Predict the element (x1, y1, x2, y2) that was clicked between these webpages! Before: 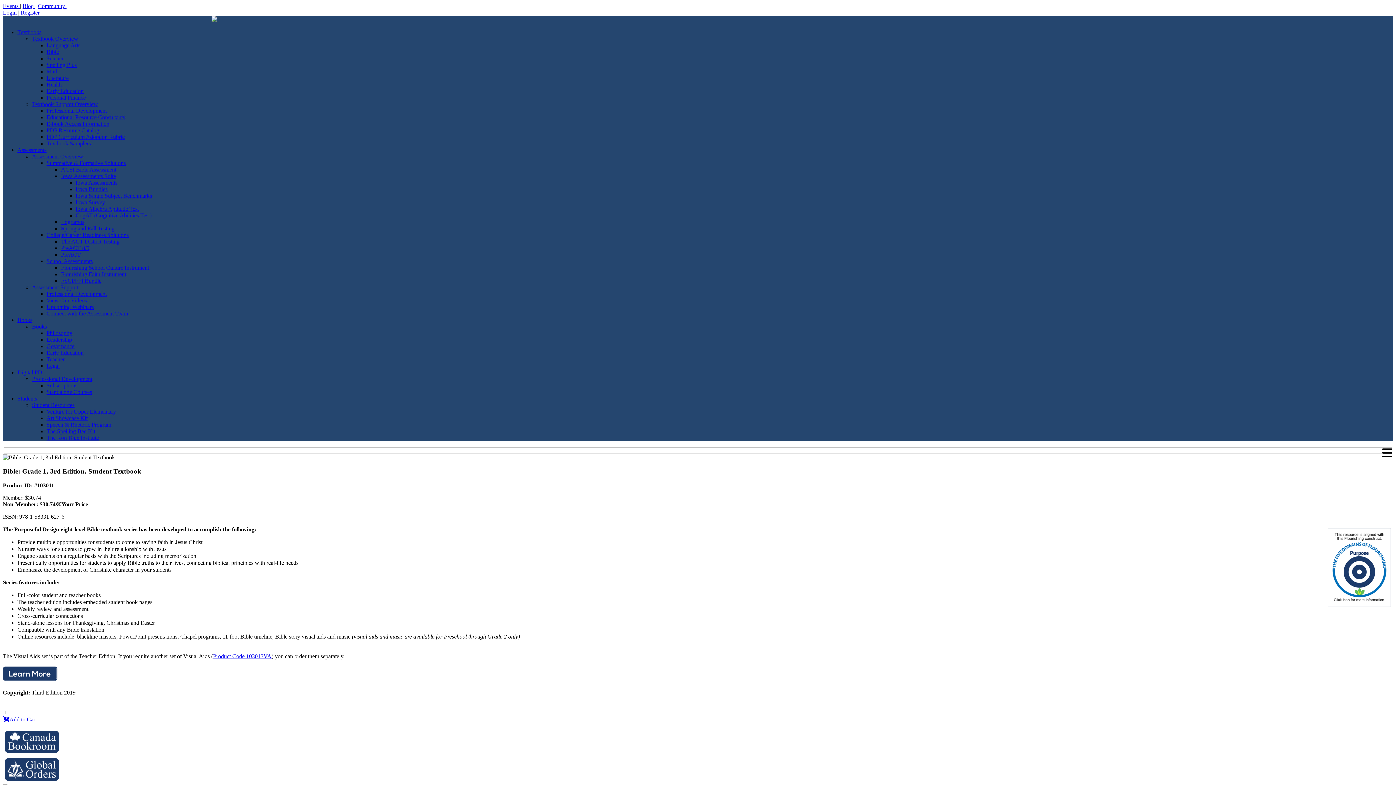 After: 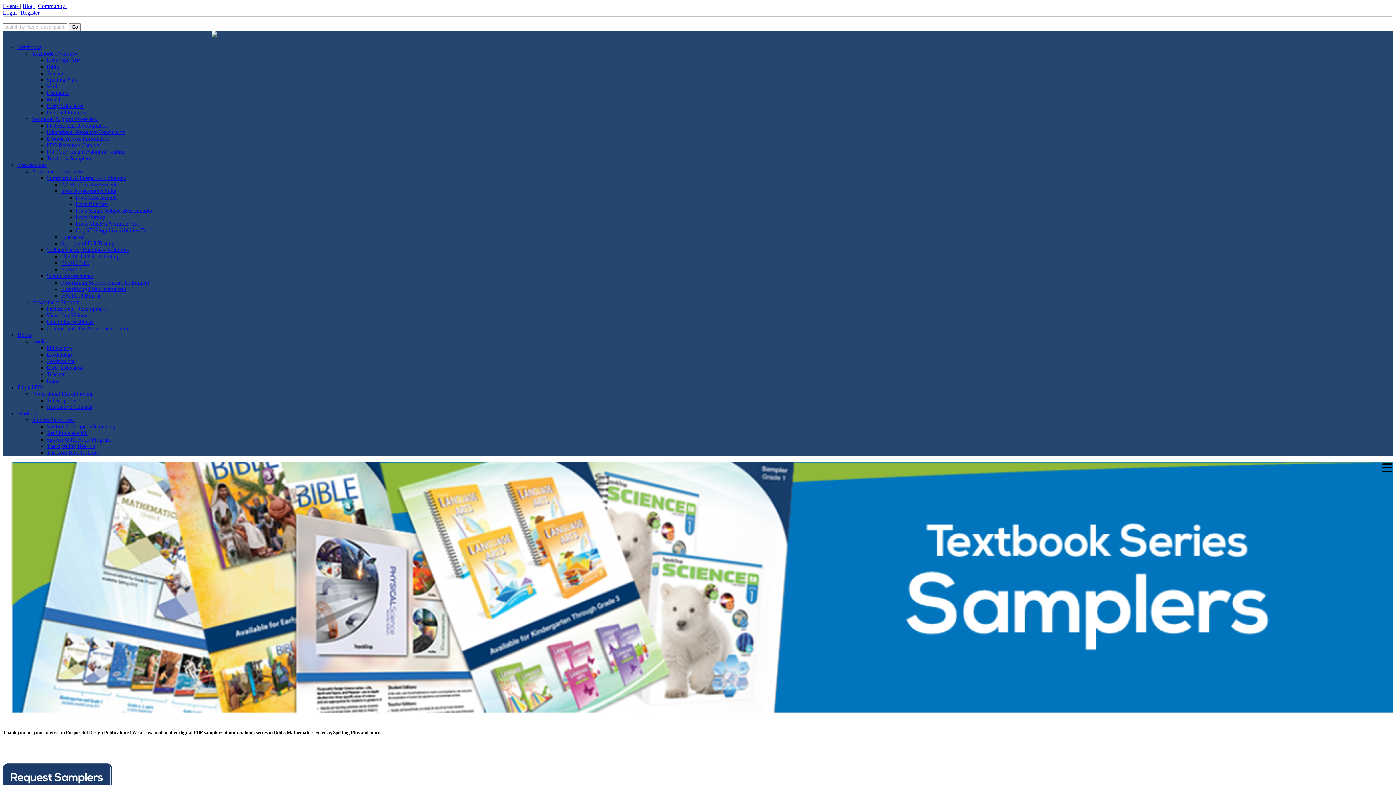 Action: bbox: (46, 140, 90, 146) label: Textbook Samplers